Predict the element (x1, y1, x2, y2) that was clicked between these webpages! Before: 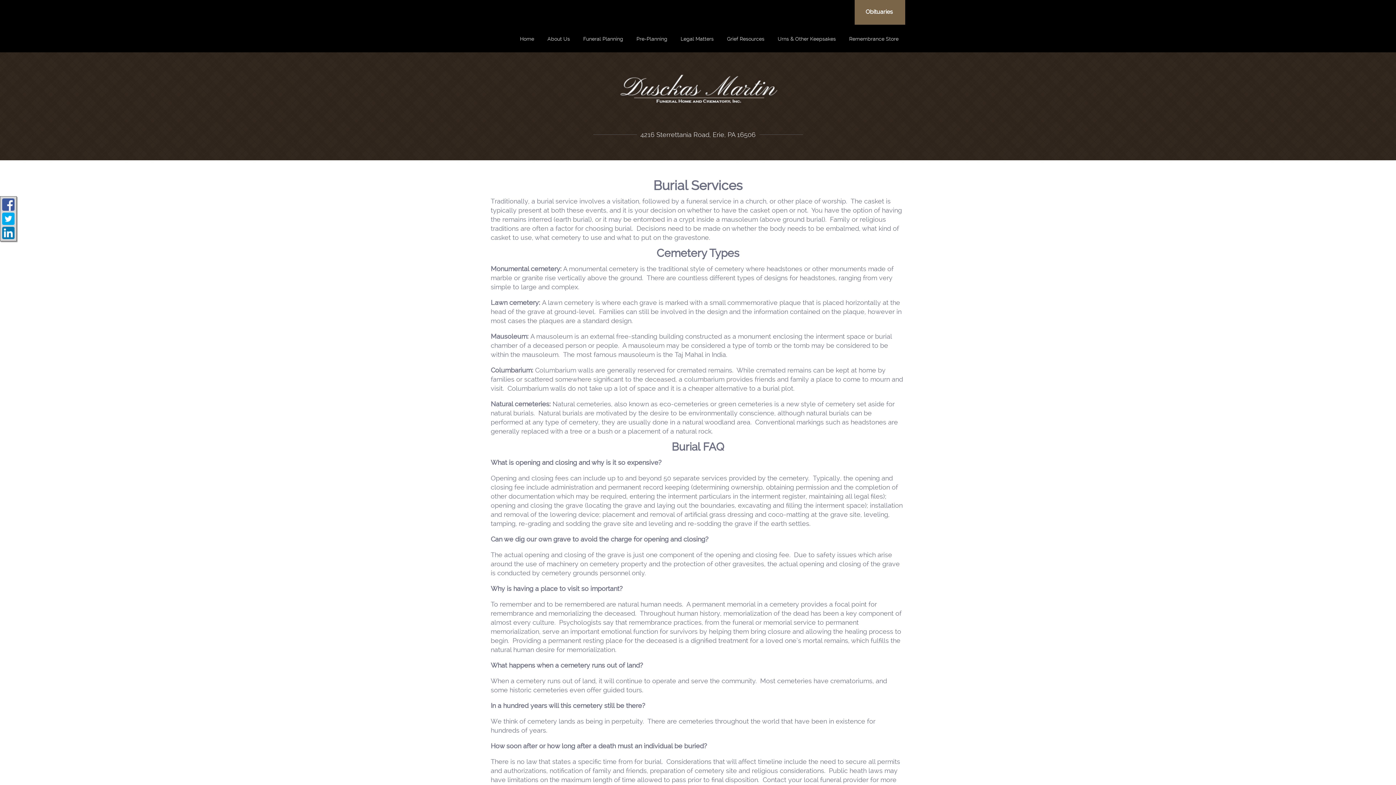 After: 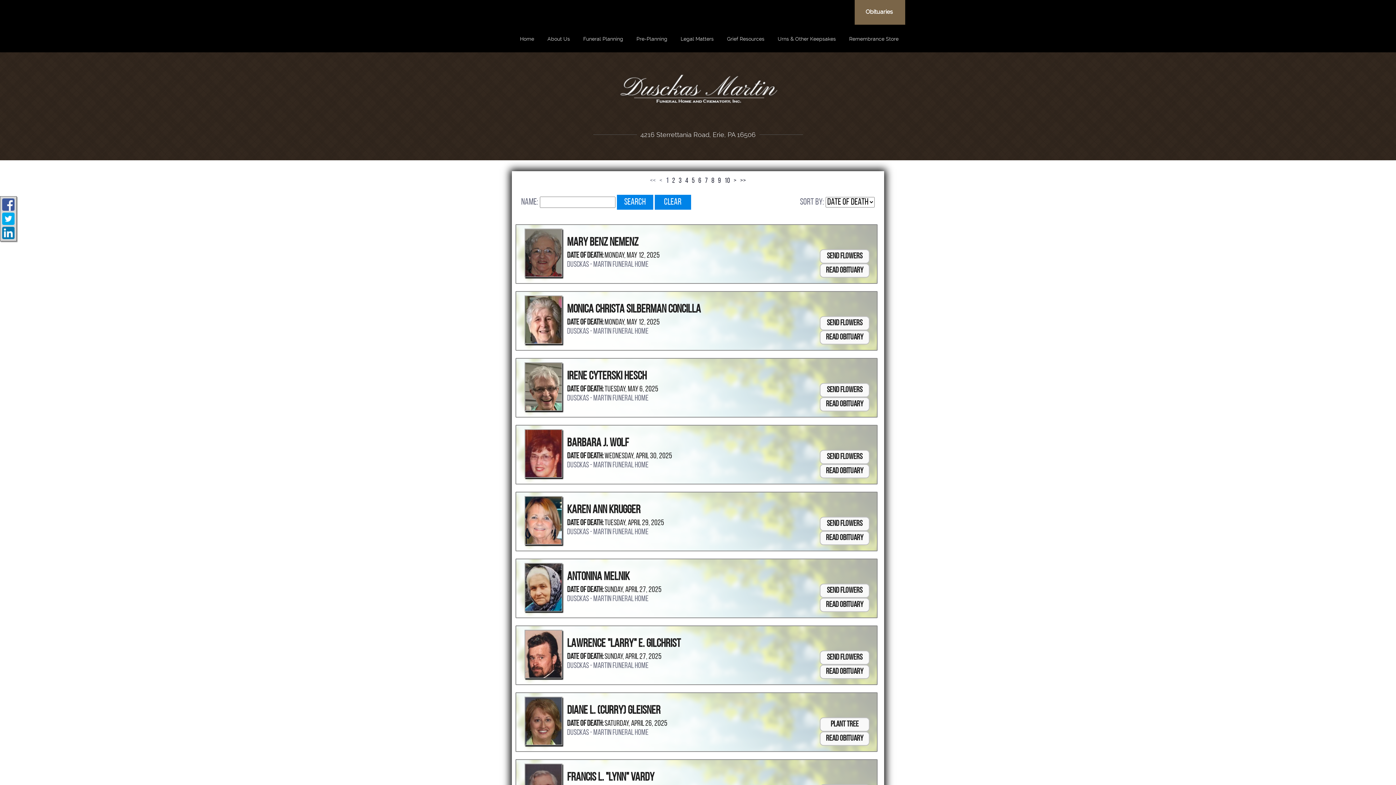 Action: bbox: (854, 0, 905, 24) label: Obituaries